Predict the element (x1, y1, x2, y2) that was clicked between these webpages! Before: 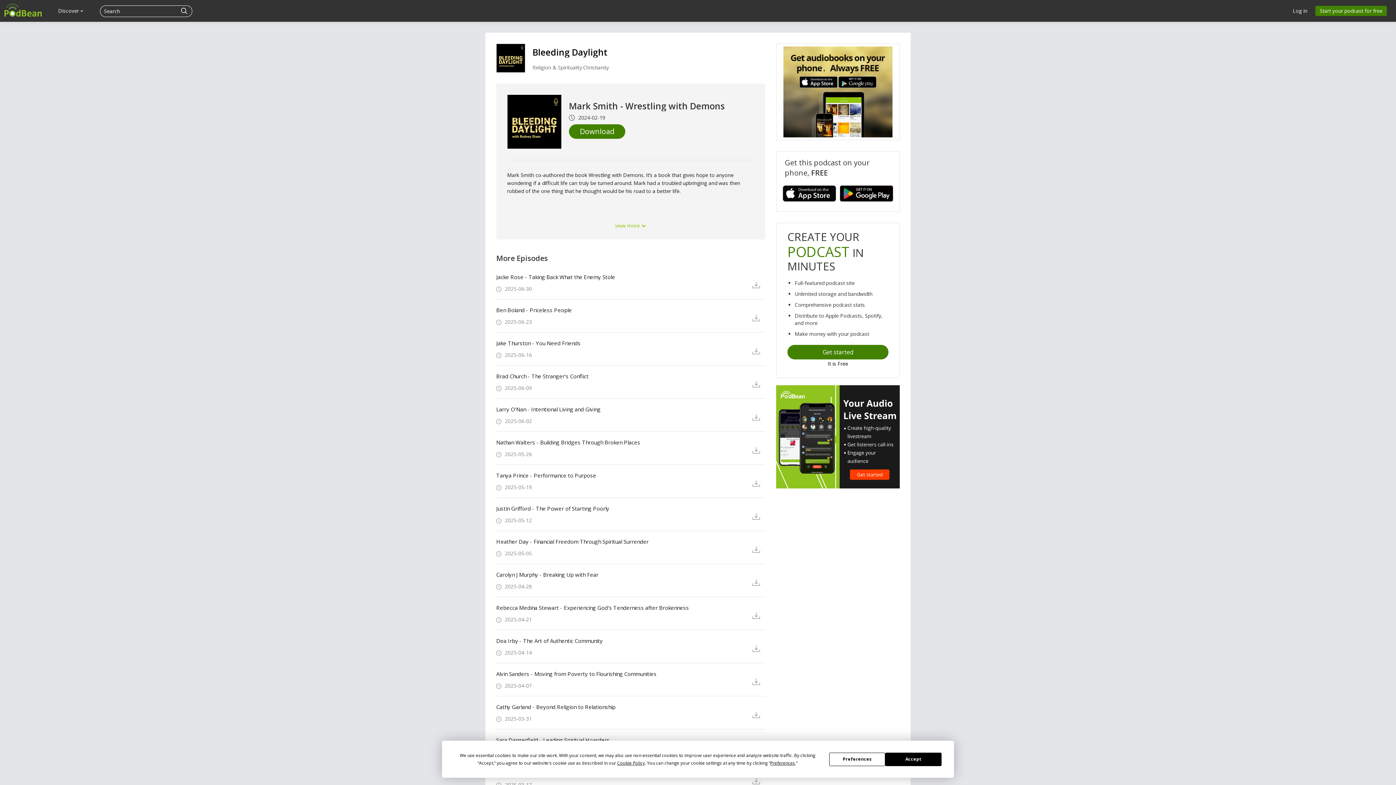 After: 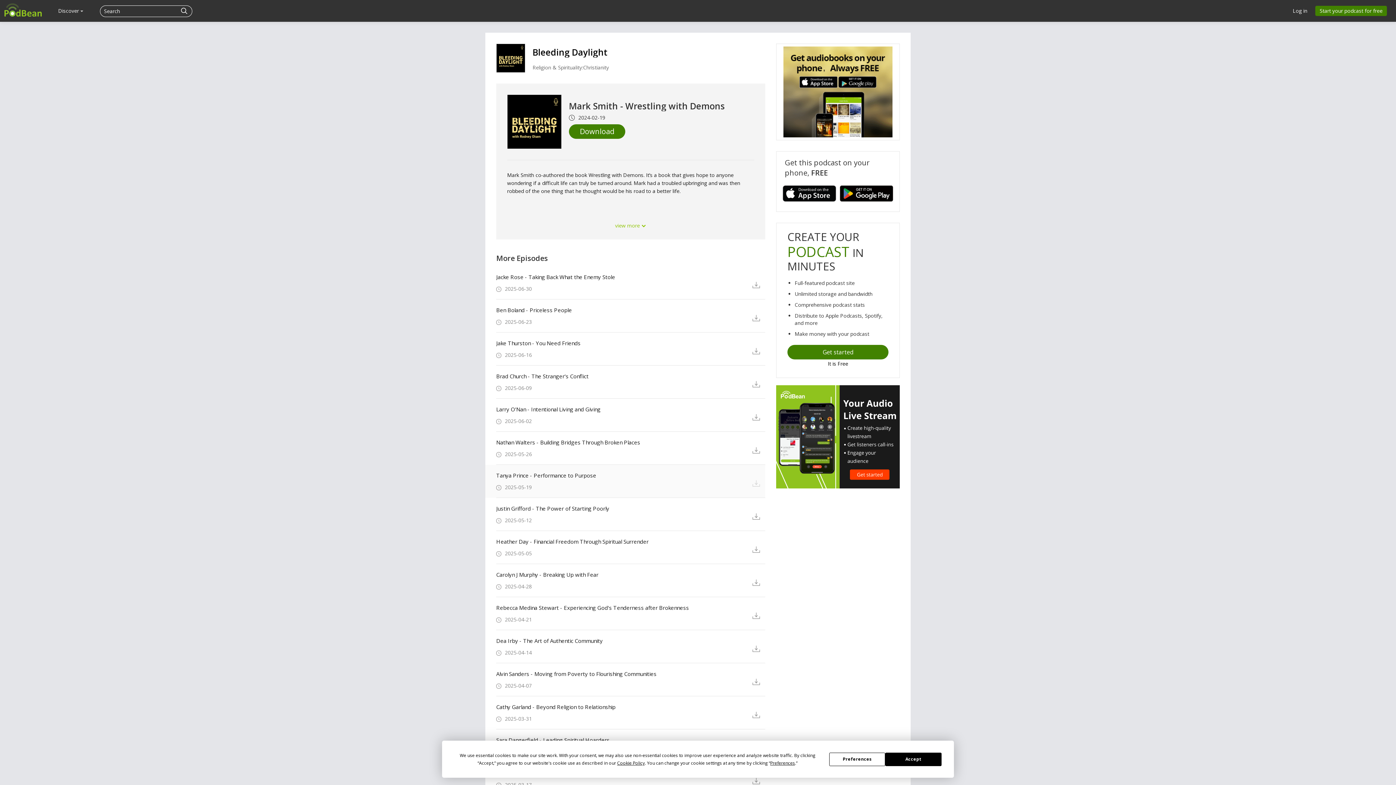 Action: bbox: (752, 479, 765, 487)